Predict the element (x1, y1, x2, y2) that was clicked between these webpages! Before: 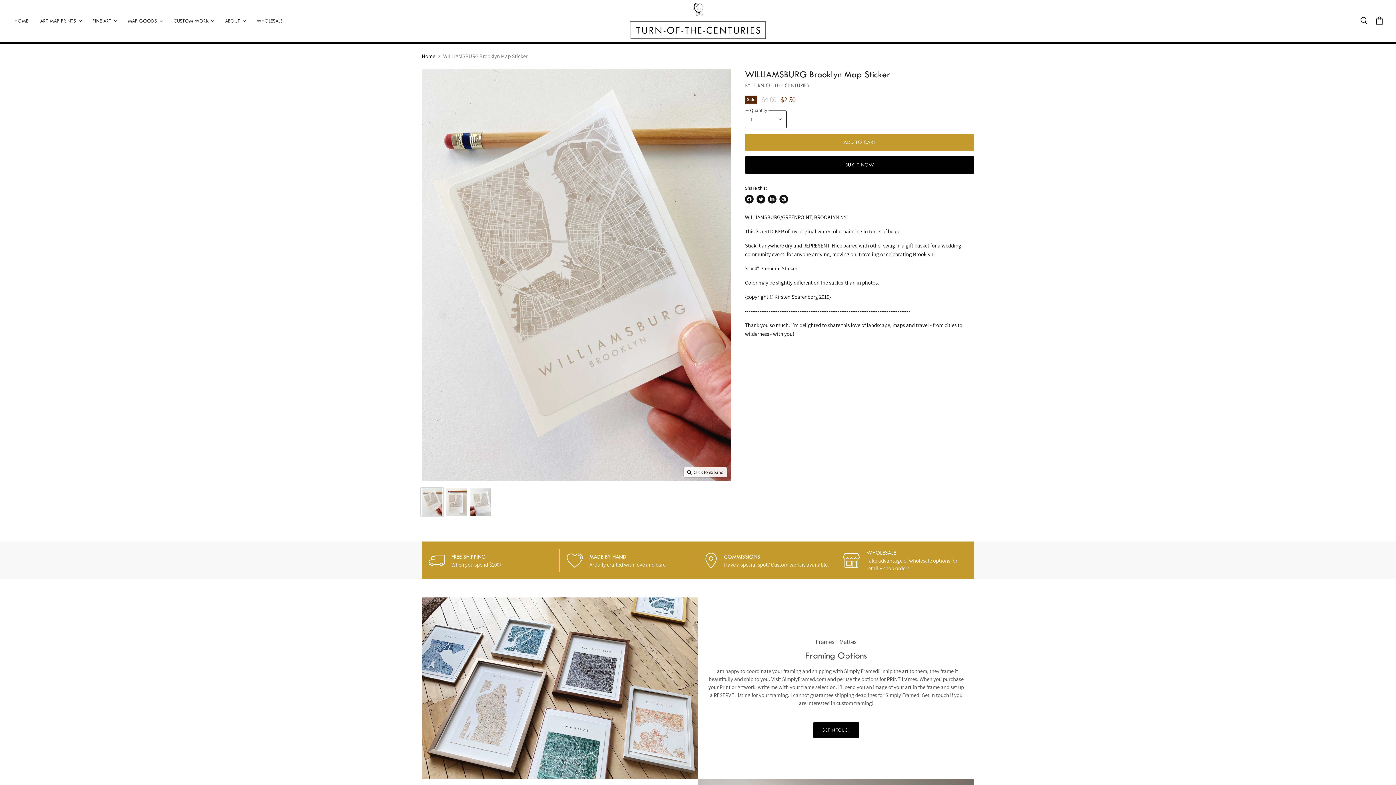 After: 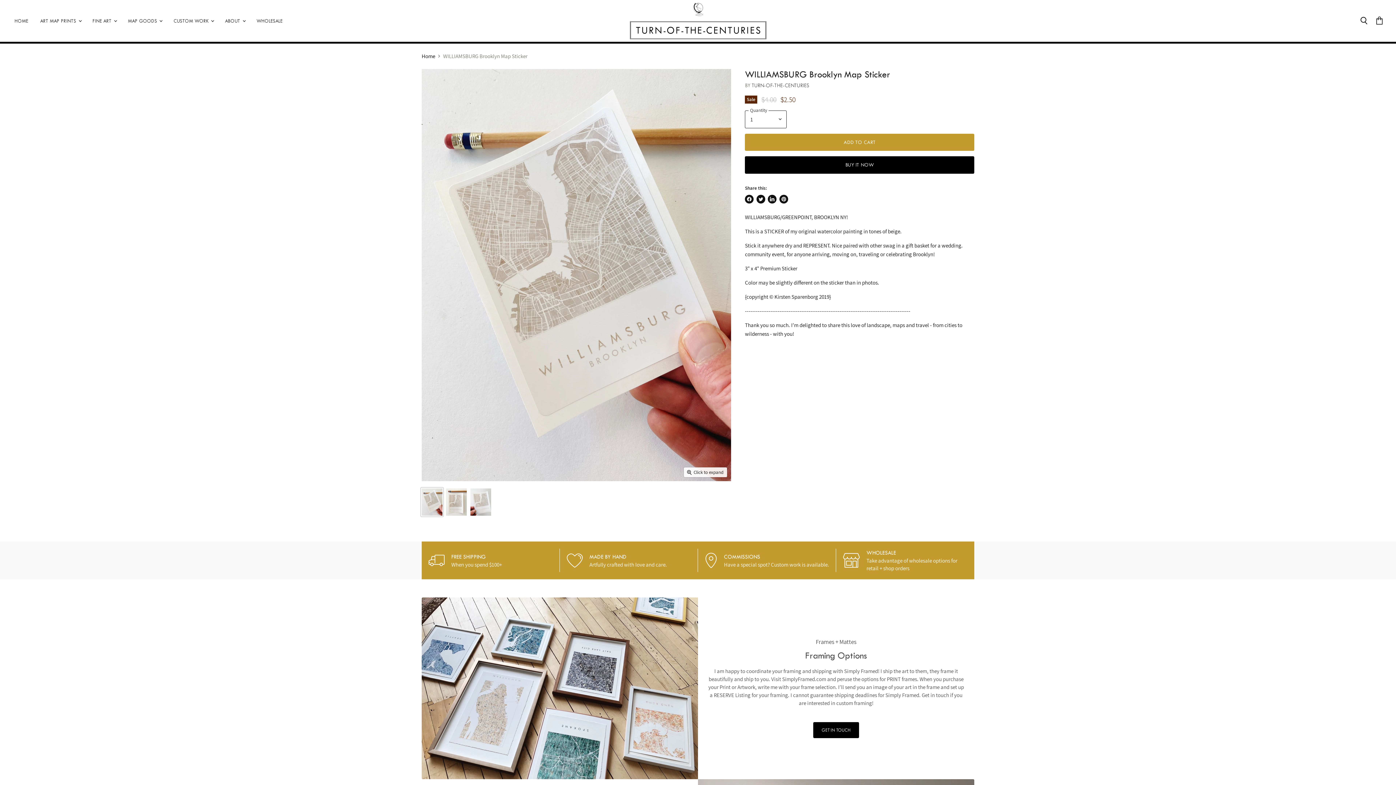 Action: label: Tweet on Twitter bbox: (756, 194, 765, 203)